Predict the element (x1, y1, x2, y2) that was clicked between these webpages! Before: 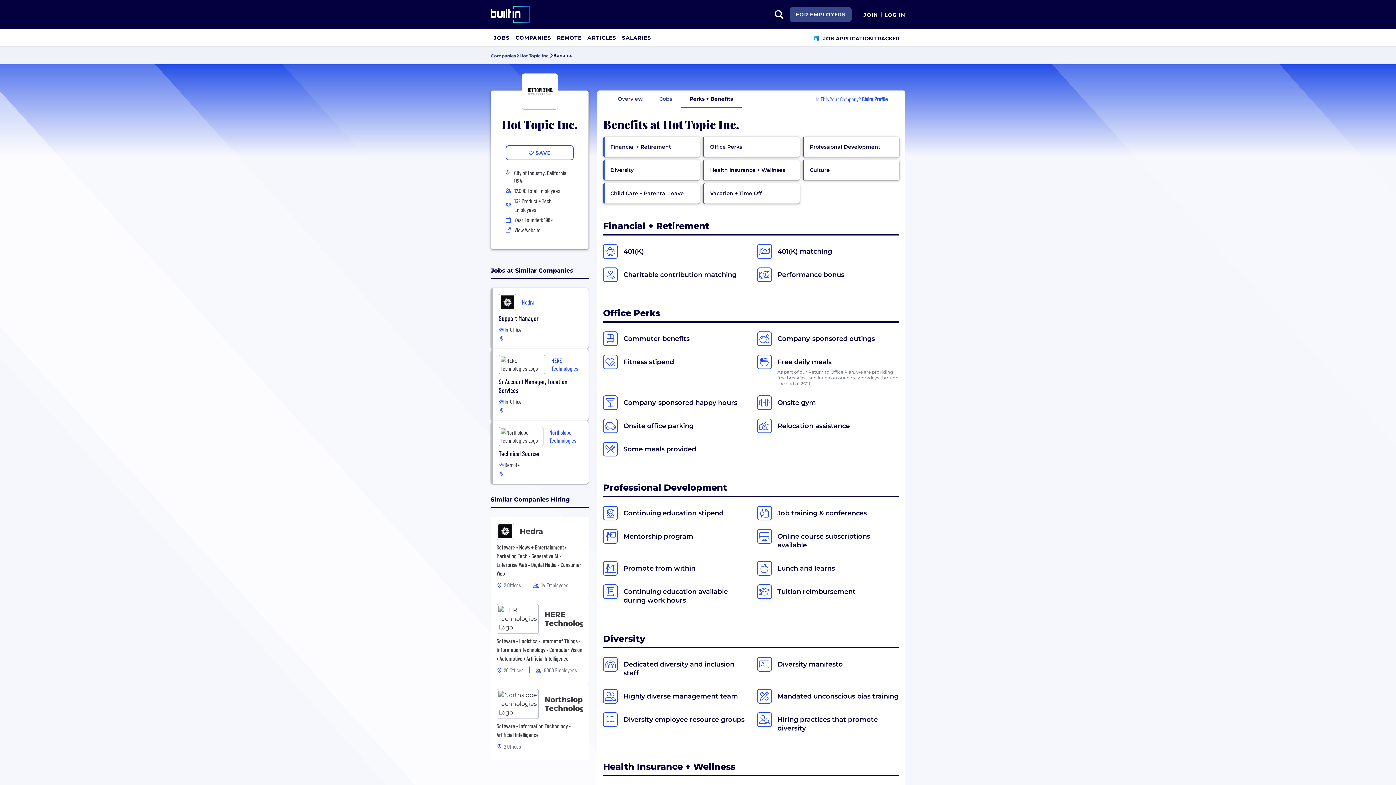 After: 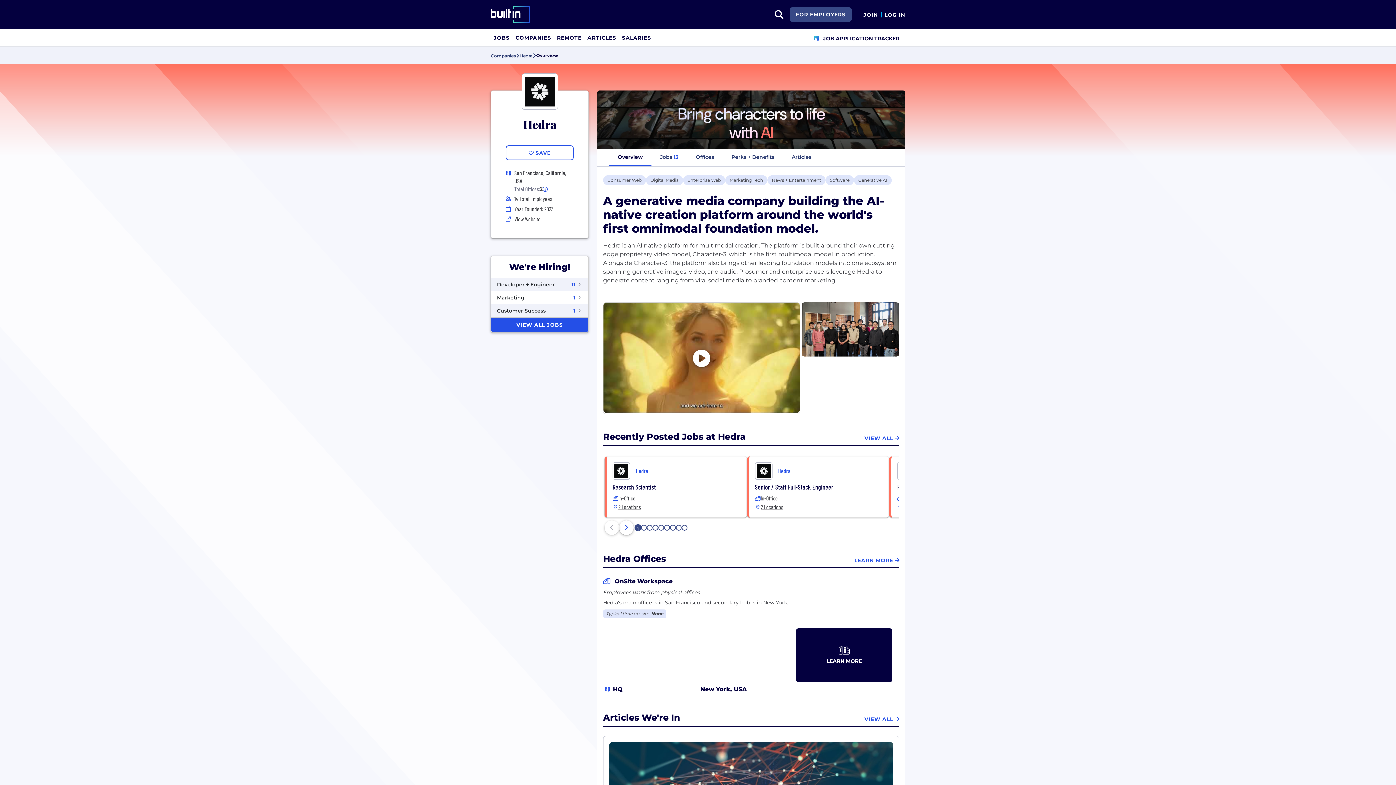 Action: bbox: (520, 527, 543, 536) label: Hedra